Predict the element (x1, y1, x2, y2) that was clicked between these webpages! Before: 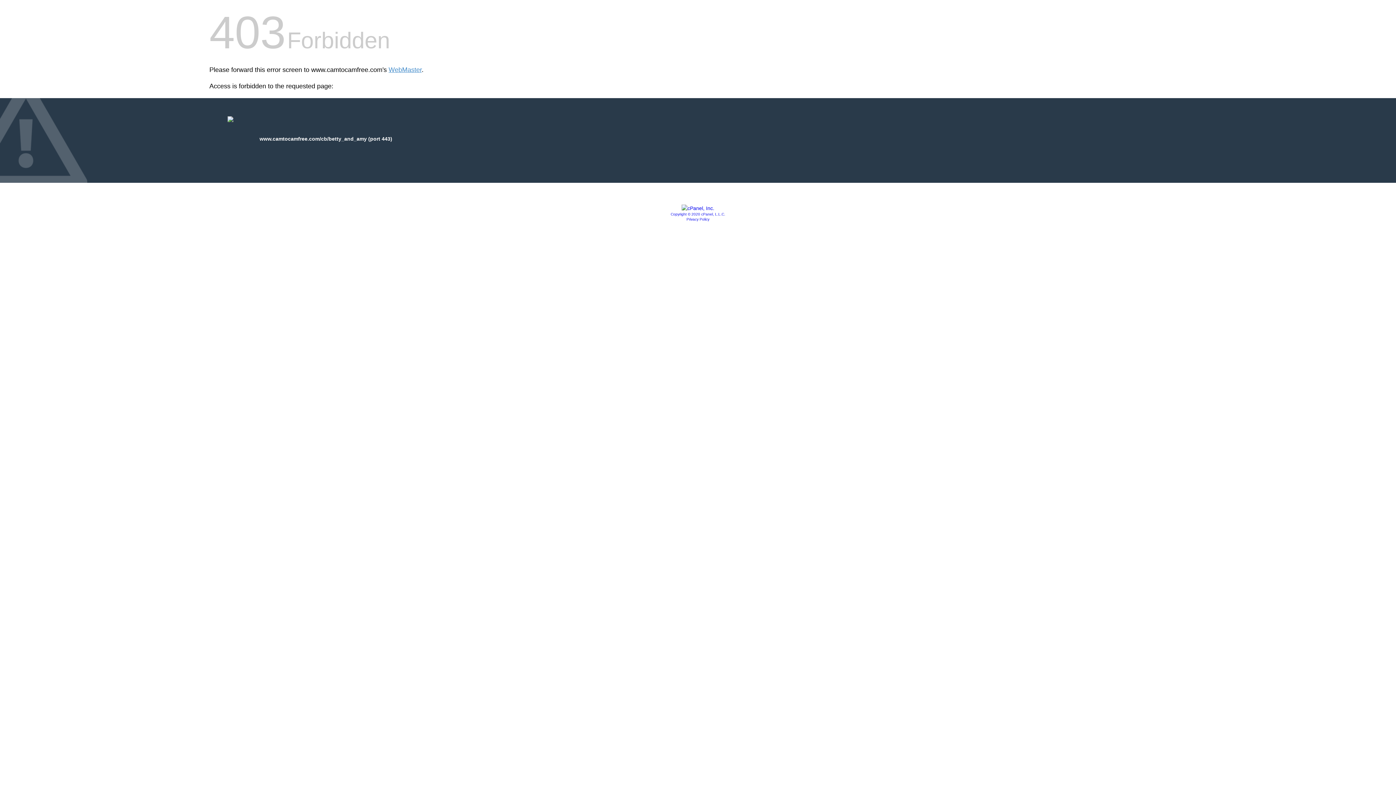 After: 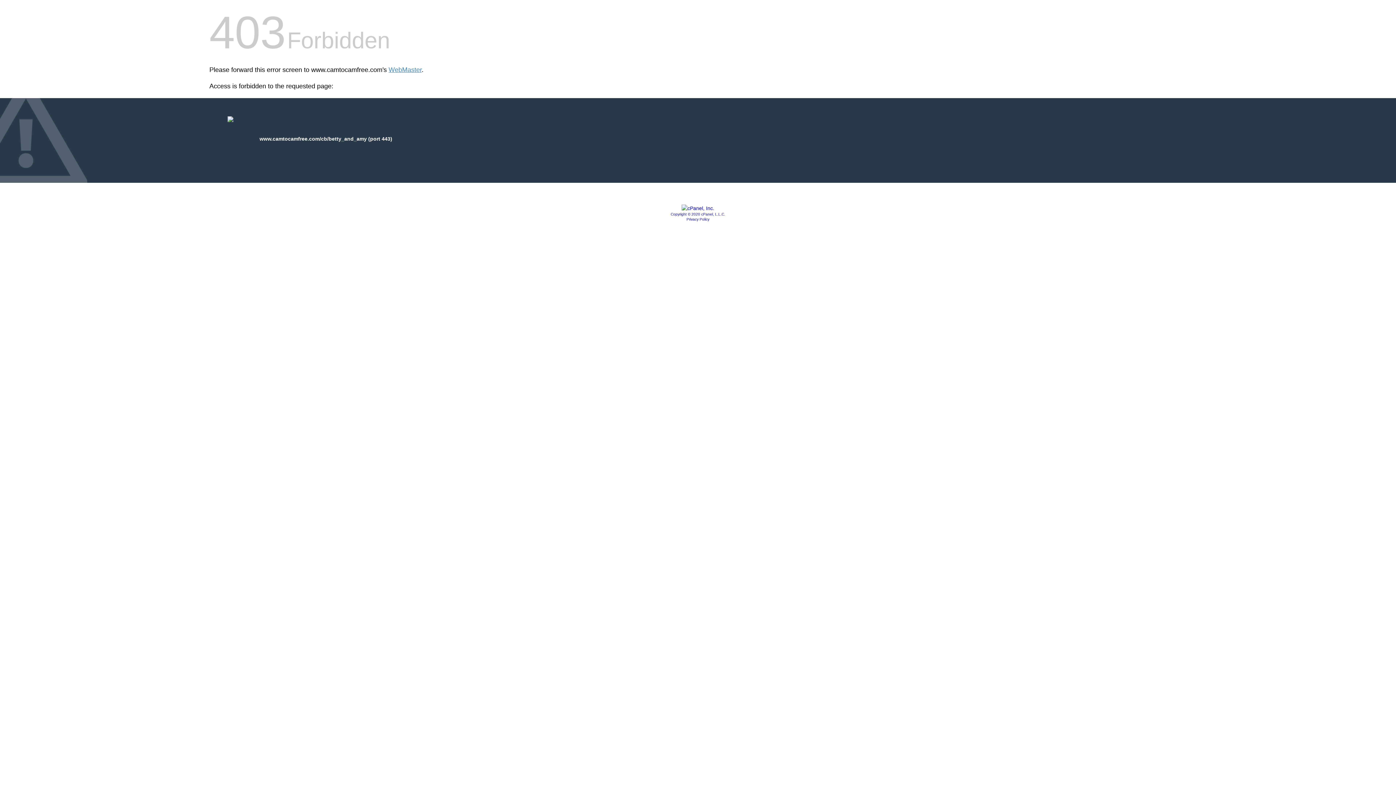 Action: label: Privacy Policy bbox: (686, 217, 709, 221)